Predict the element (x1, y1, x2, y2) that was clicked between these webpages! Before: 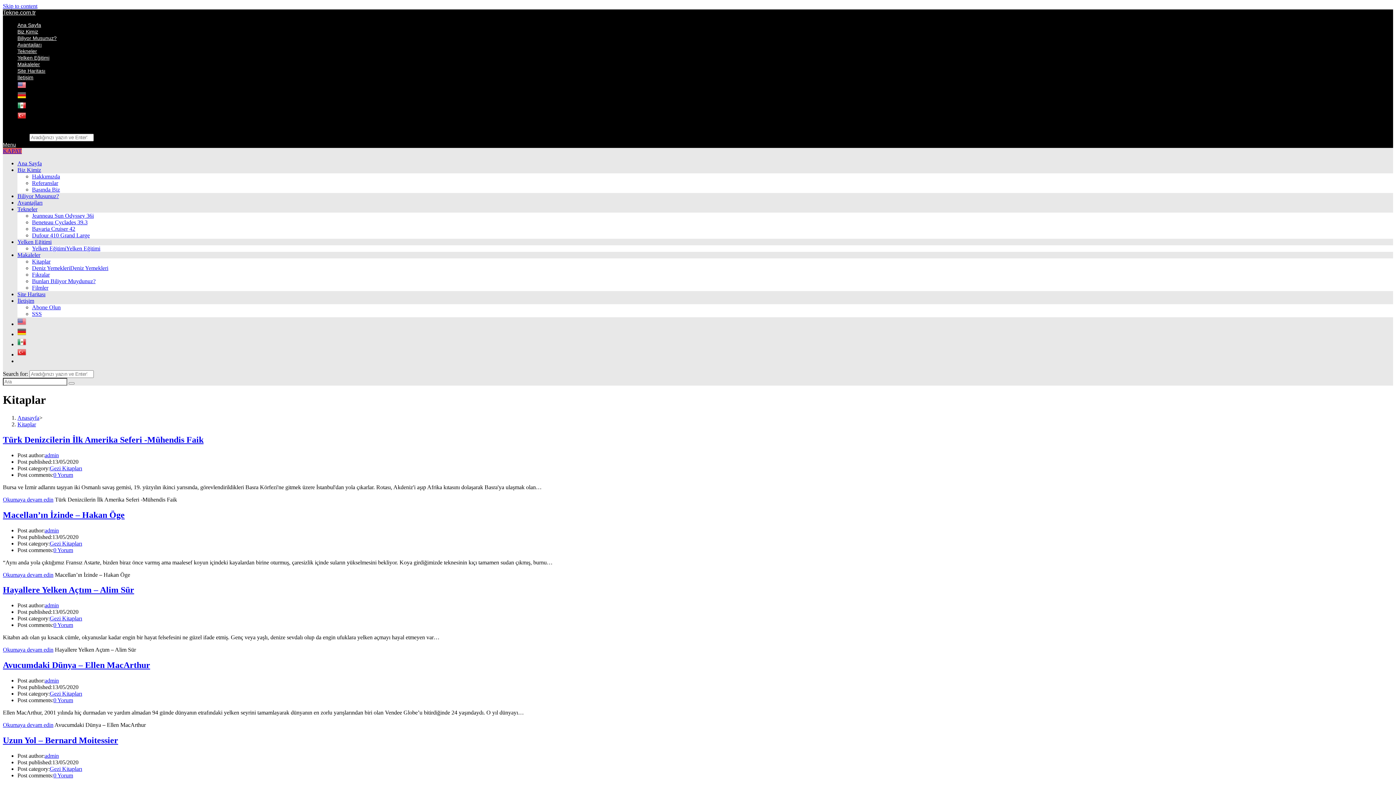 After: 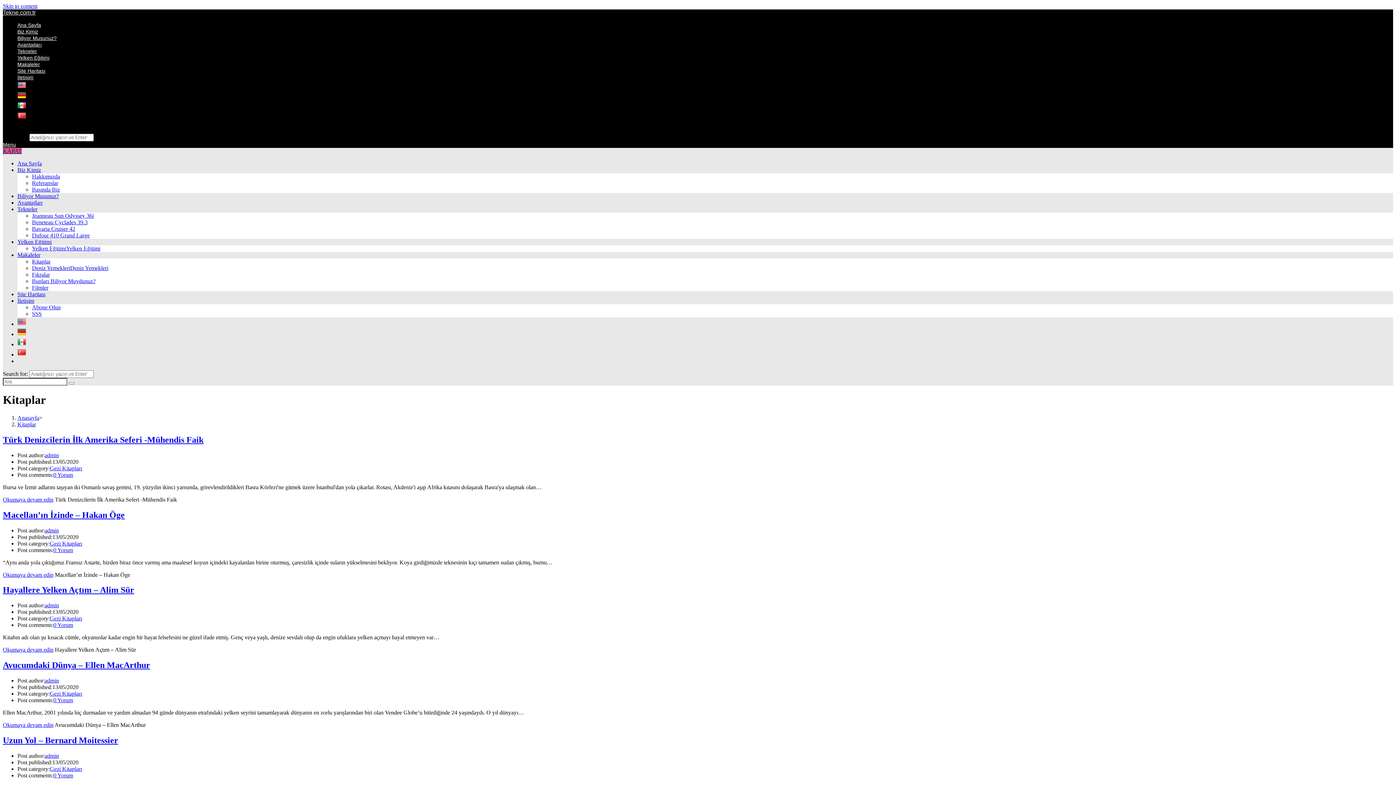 Action: bbox: (32, 258, 50, 264) label: Kitaplar